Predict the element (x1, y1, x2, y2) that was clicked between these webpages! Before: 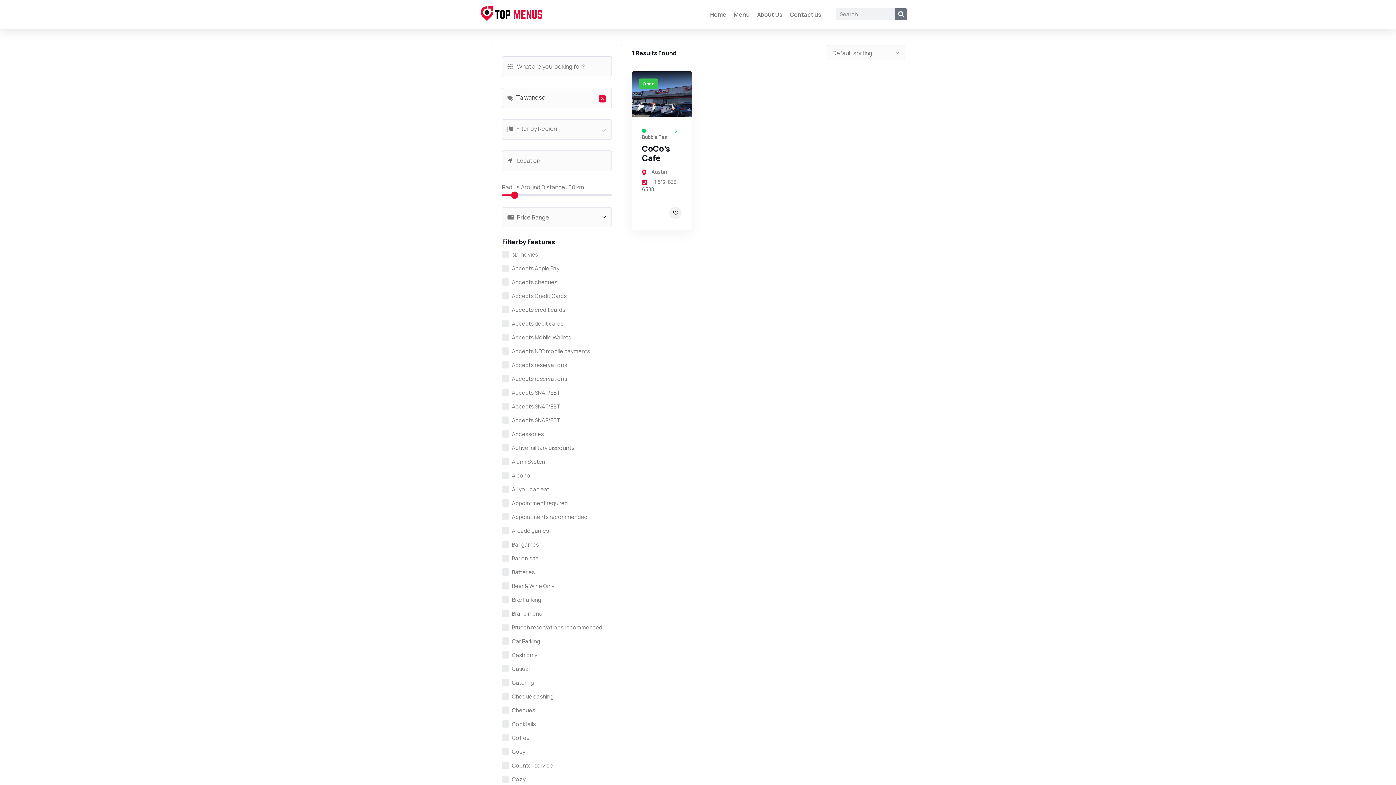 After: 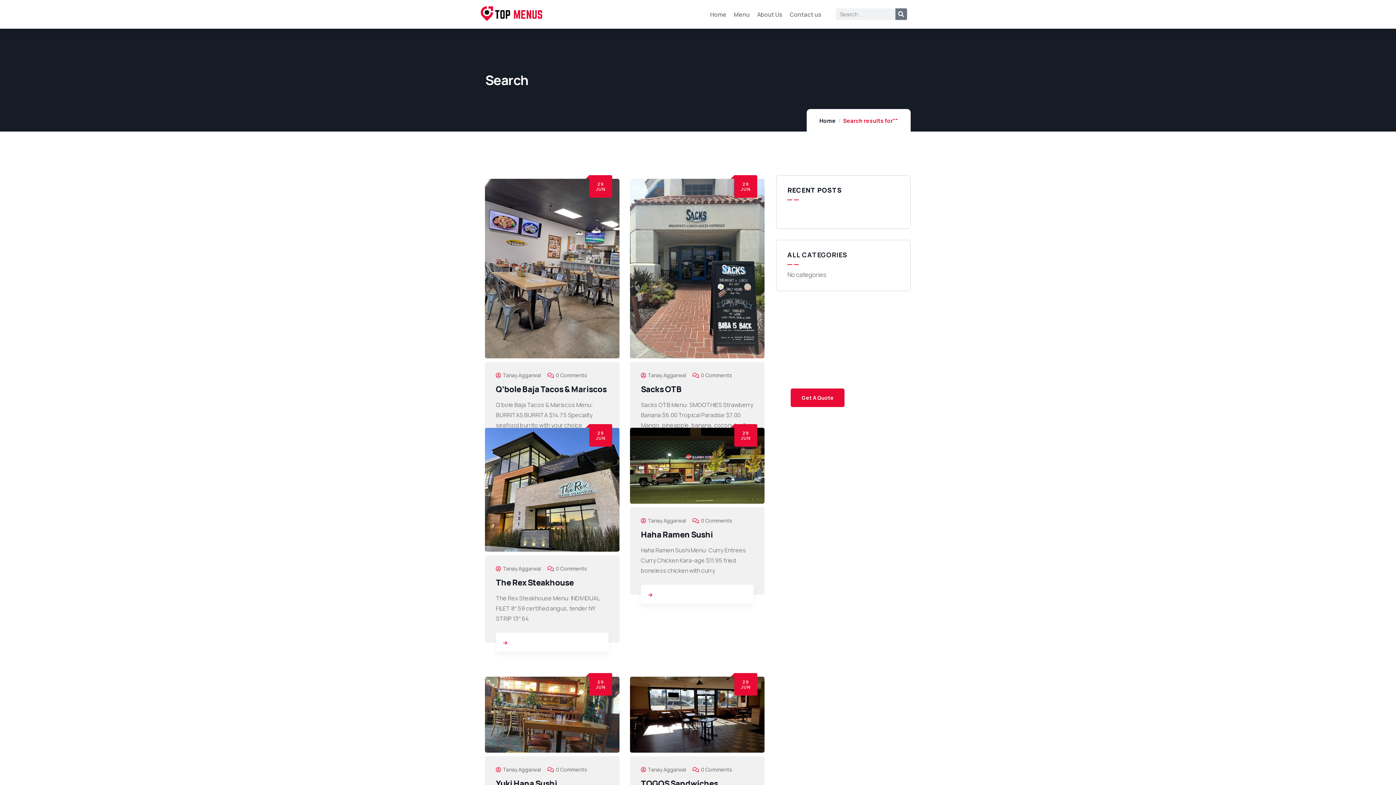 Action: label: Search bbox: (895, 8, 907, 20)